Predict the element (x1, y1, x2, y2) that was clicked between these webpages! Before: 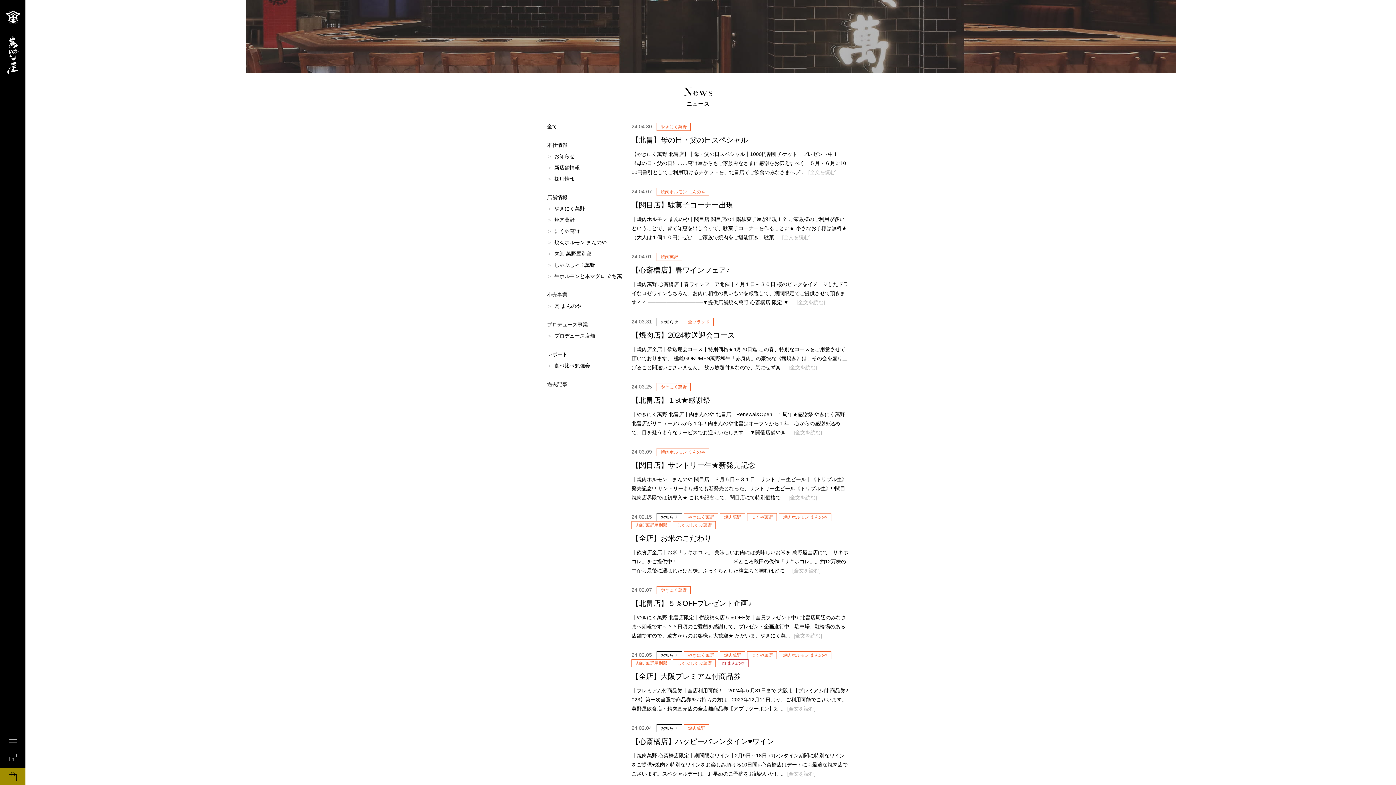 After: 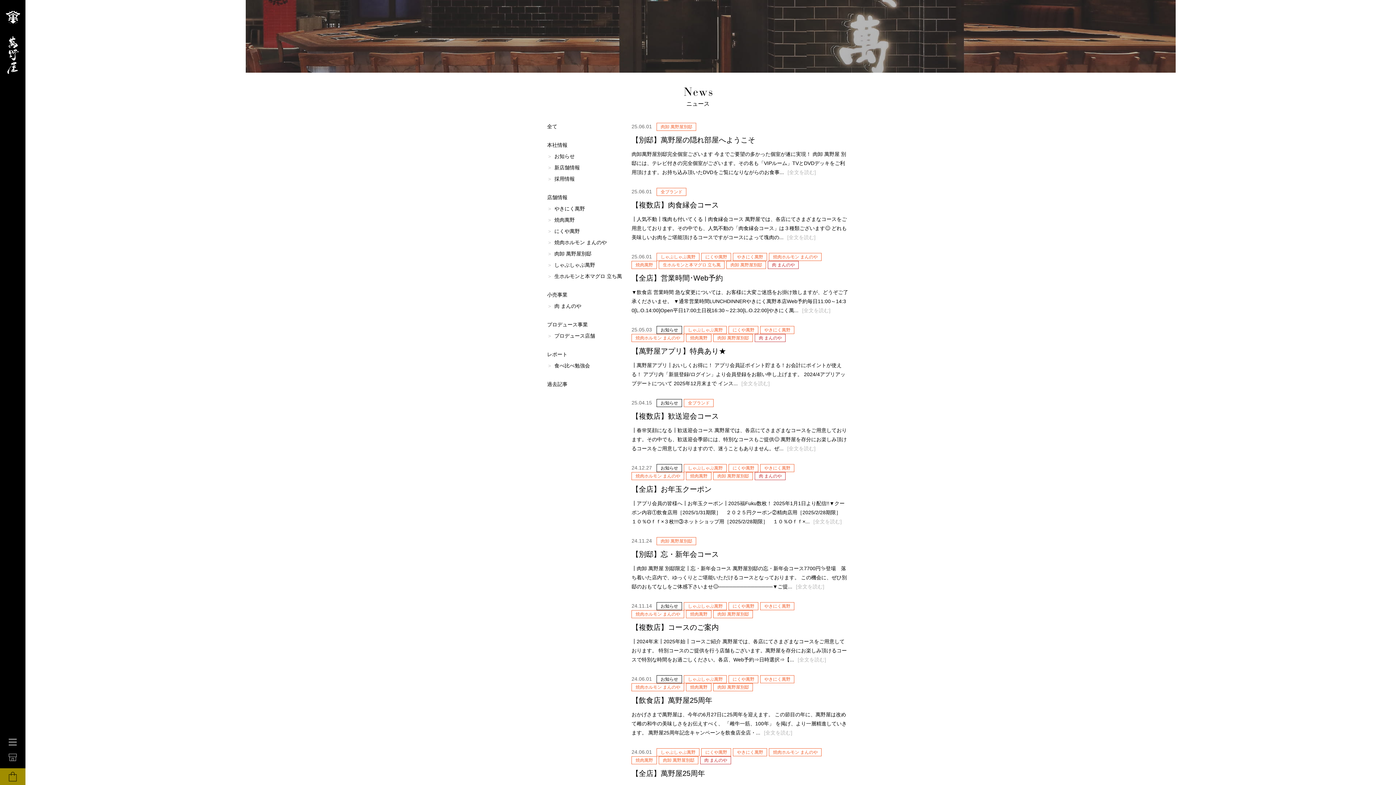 Action: label: 肉卸 萬野屋別邸 bbox: (554, 250, 591, 256)